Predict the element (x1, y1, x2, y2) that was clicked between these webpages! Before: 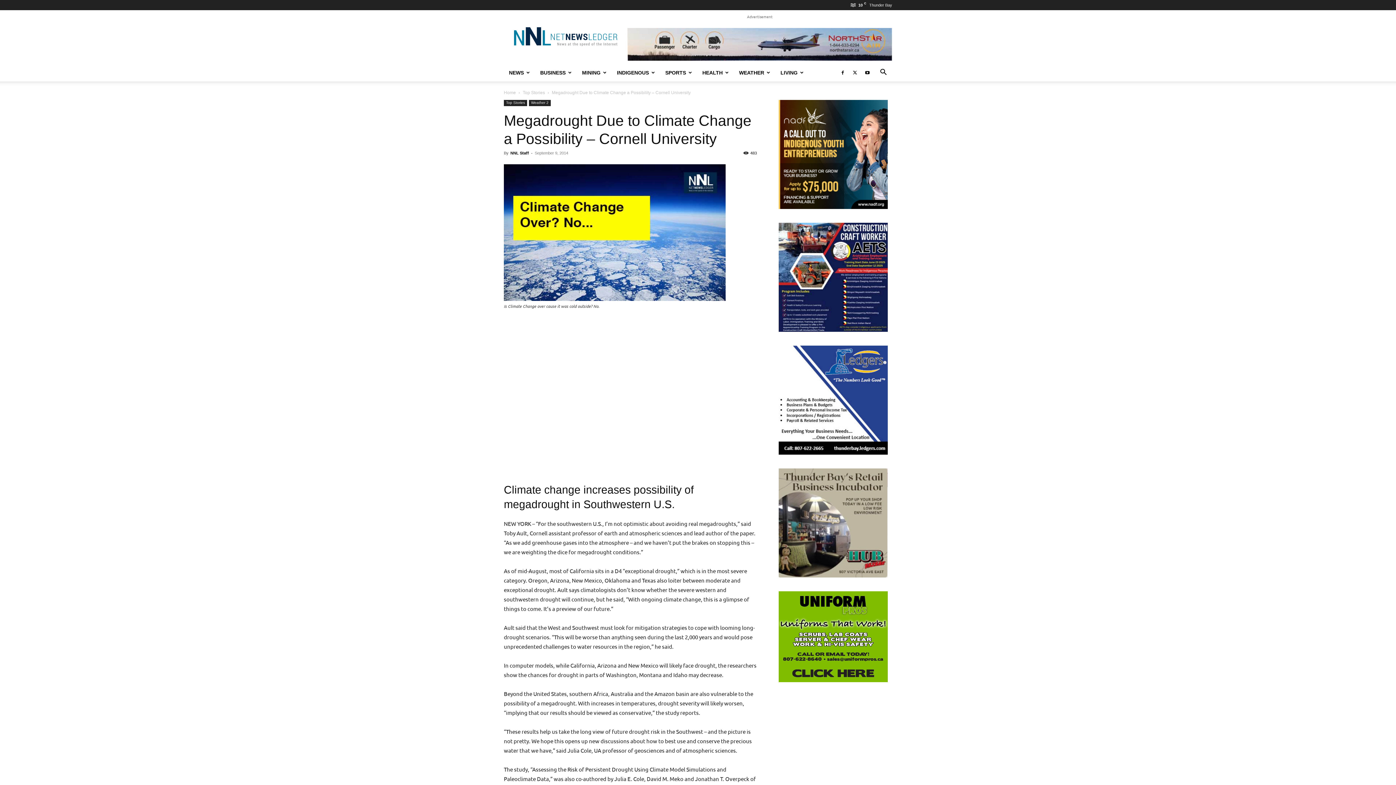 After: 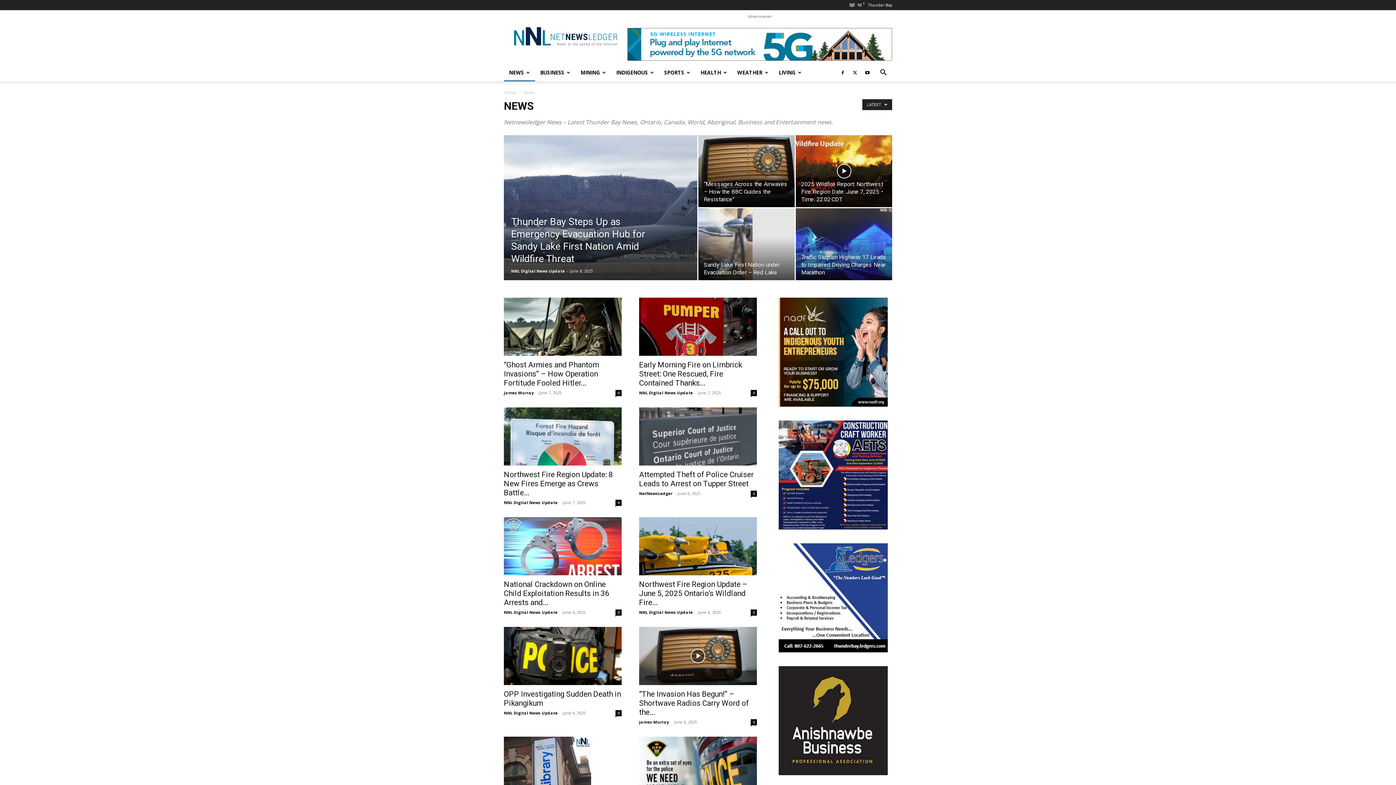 Action: label: NEWS bbox: (504, 63, 535, 81)